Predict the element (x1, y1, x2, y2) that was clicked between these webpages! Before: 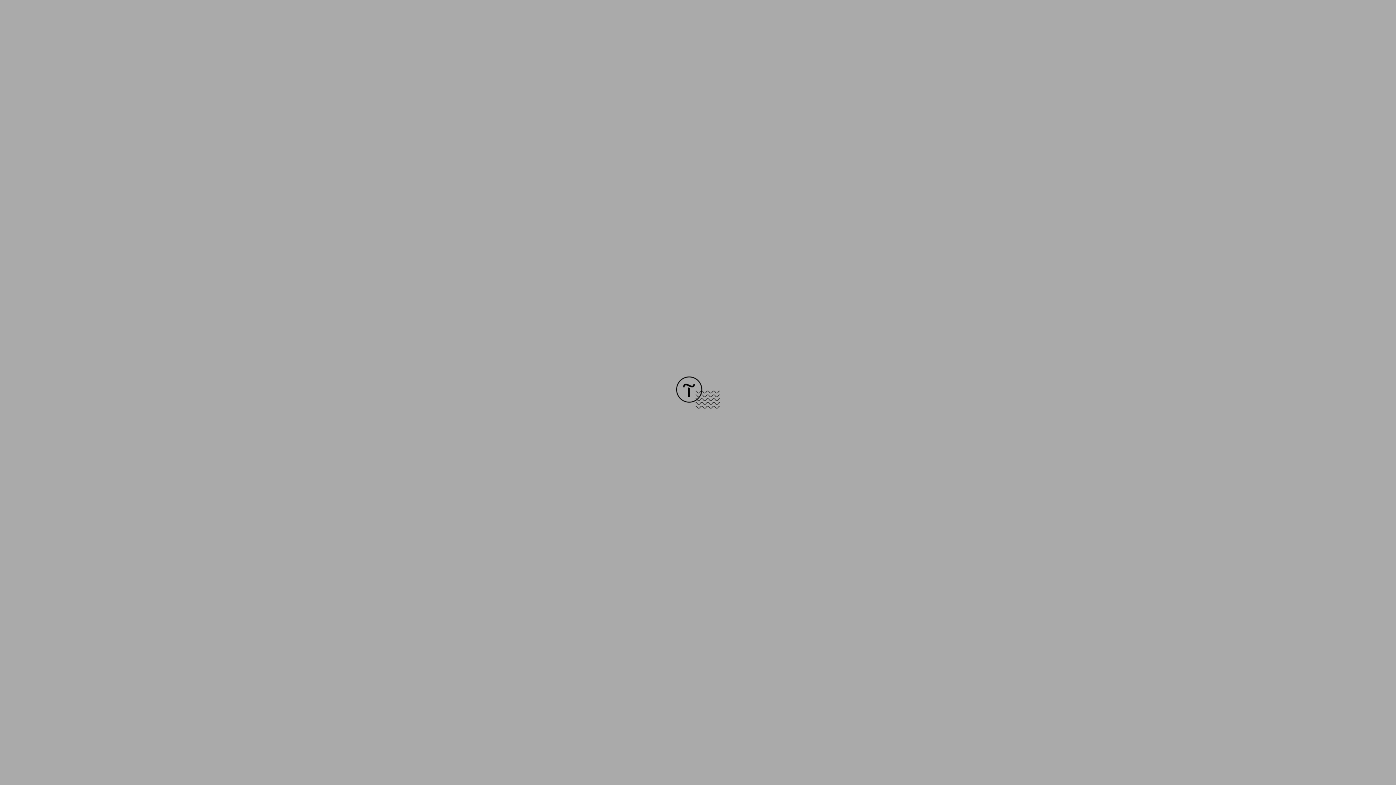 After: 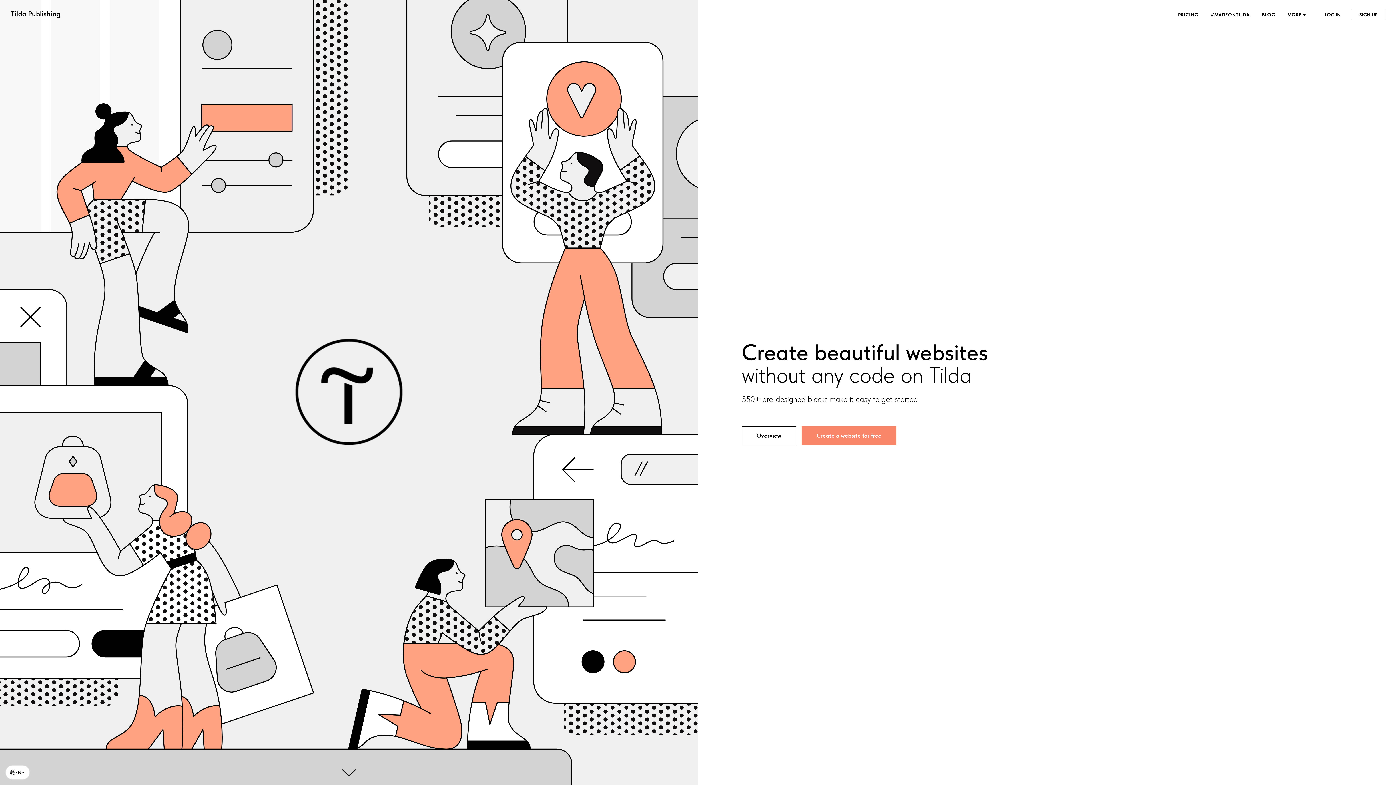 Action: bbox: (676, 403, 720, 409)